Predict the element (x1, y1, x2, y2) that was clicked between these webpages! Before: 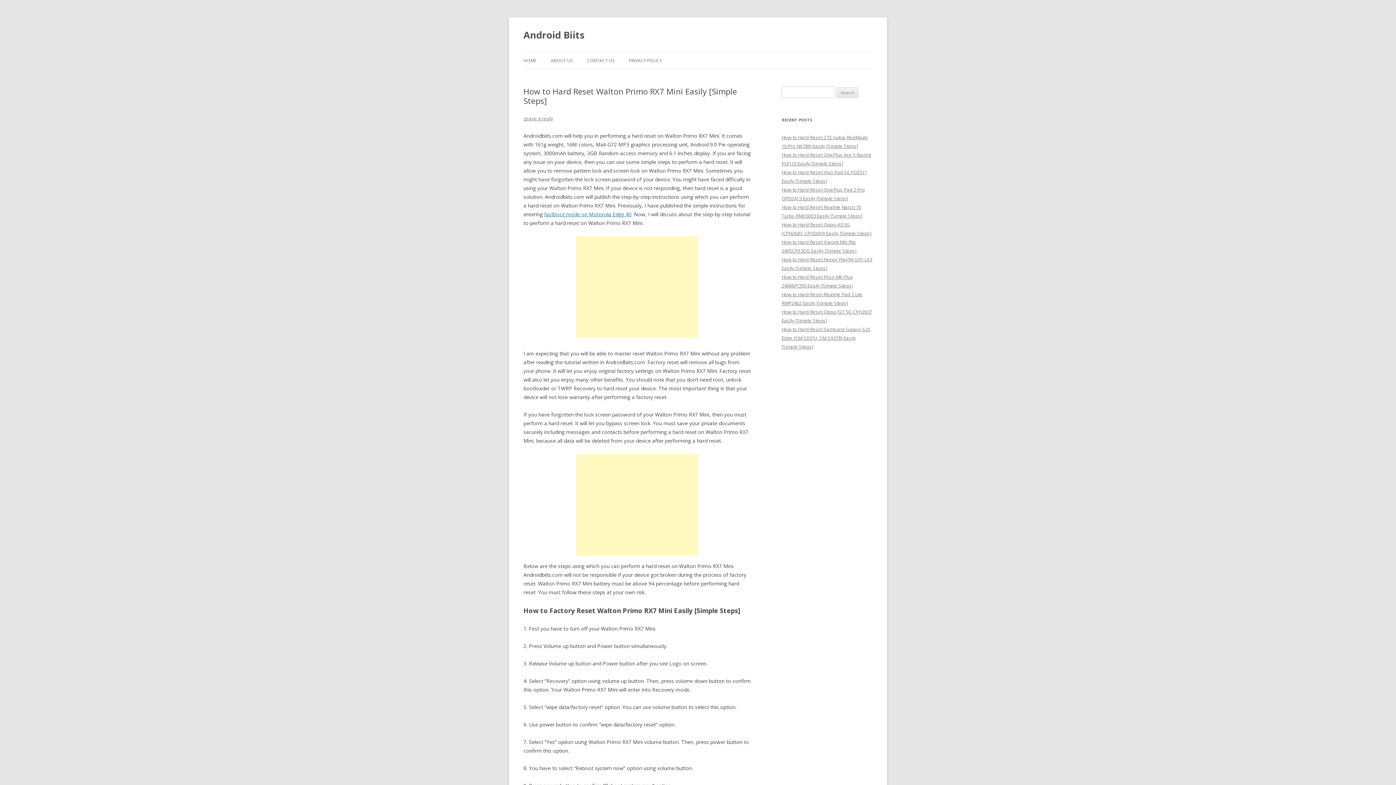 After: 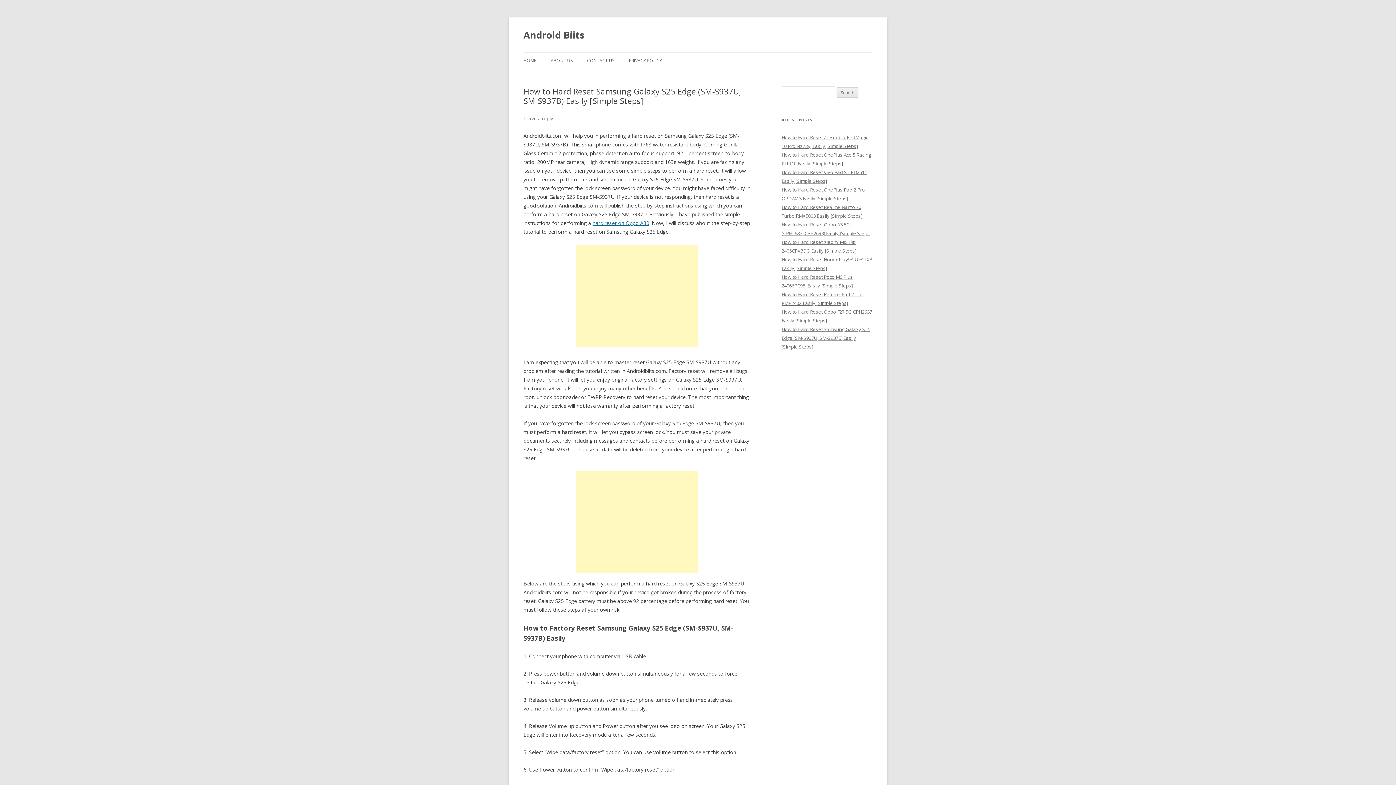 Action: bbox: (781, 326, 870, 350) label: How to Hard Reset Samsung Galaxy S25 Edge (SM-S937U, SM-S937B) Easily [Simple Steps]